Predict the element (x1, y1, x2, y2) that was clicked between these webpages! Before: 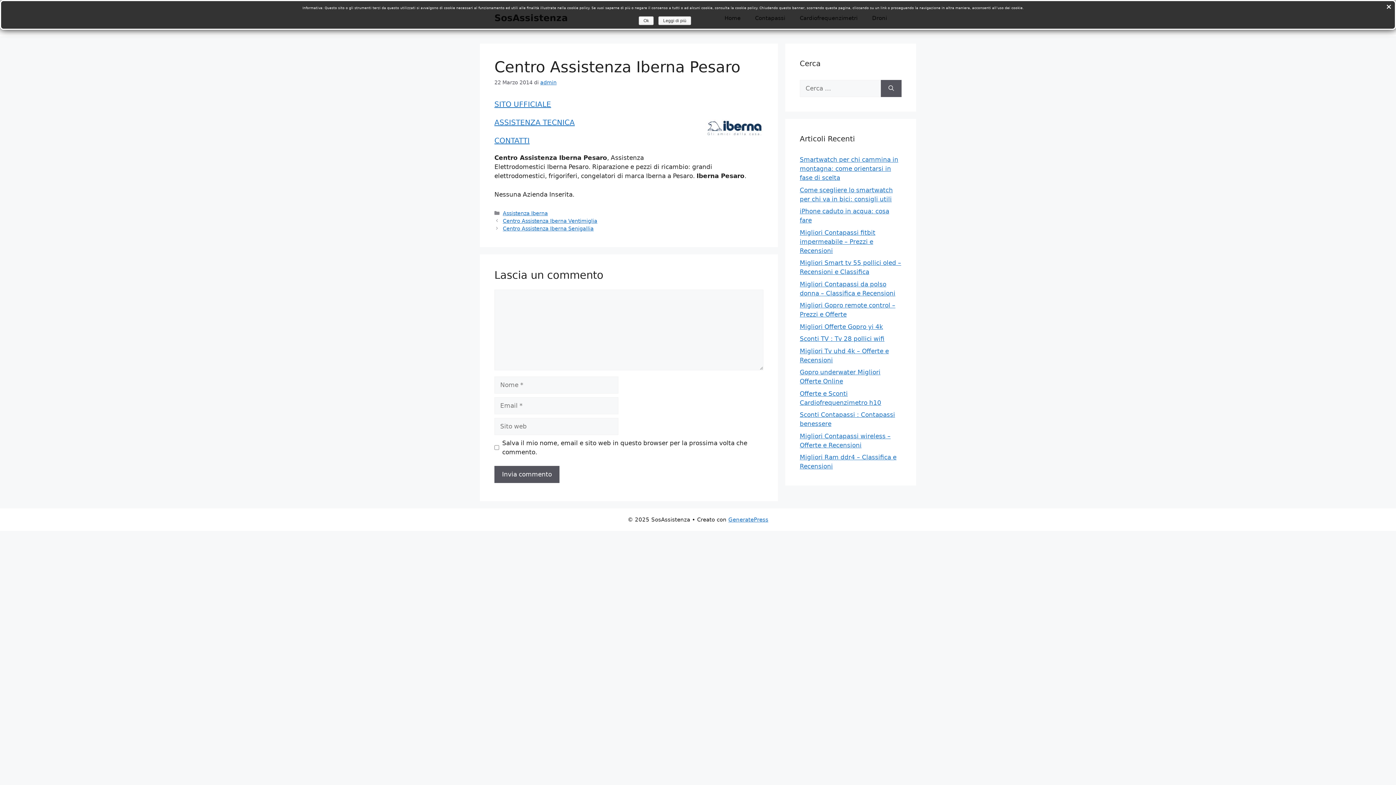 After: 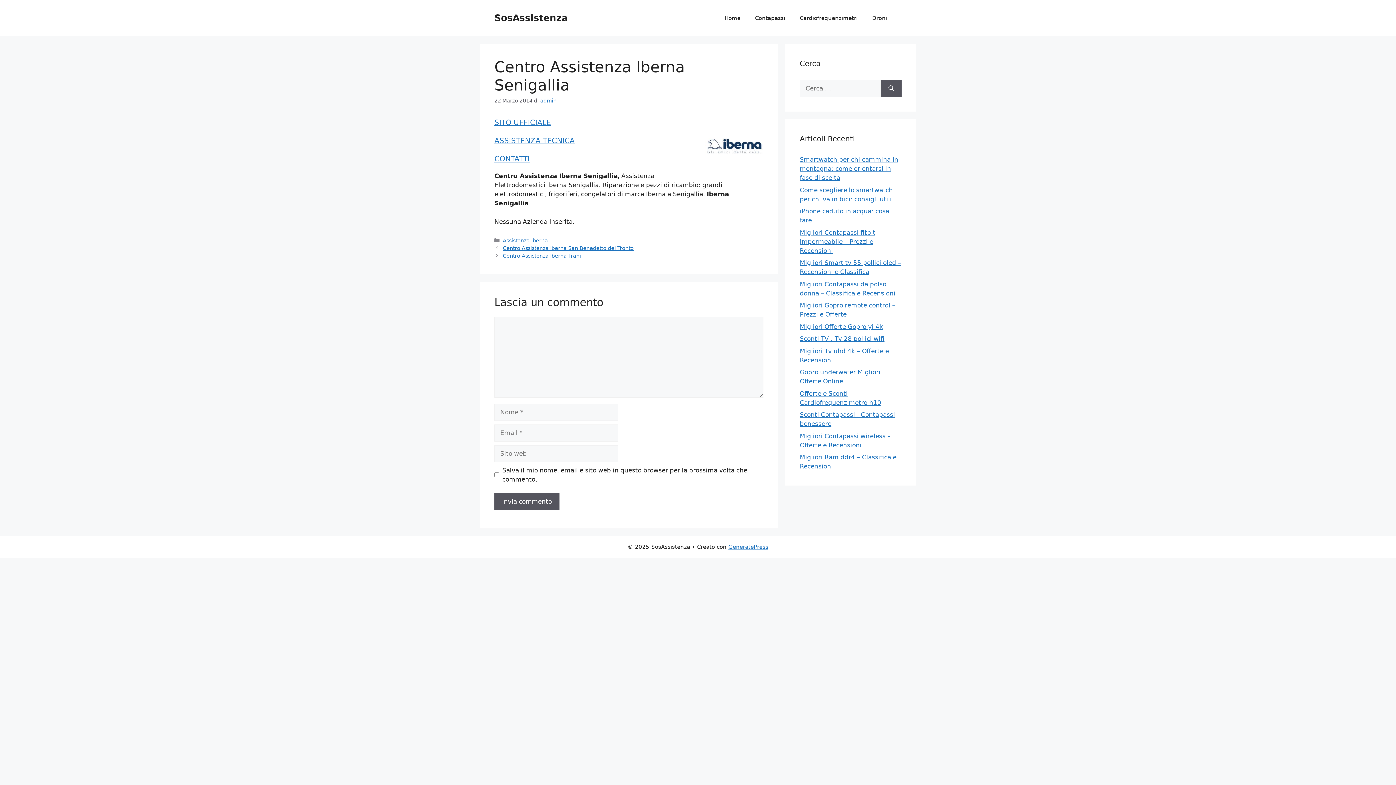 Action: bbox: (502, 225, 593, 231) label: Centro Assistenza Iberna Senigallia